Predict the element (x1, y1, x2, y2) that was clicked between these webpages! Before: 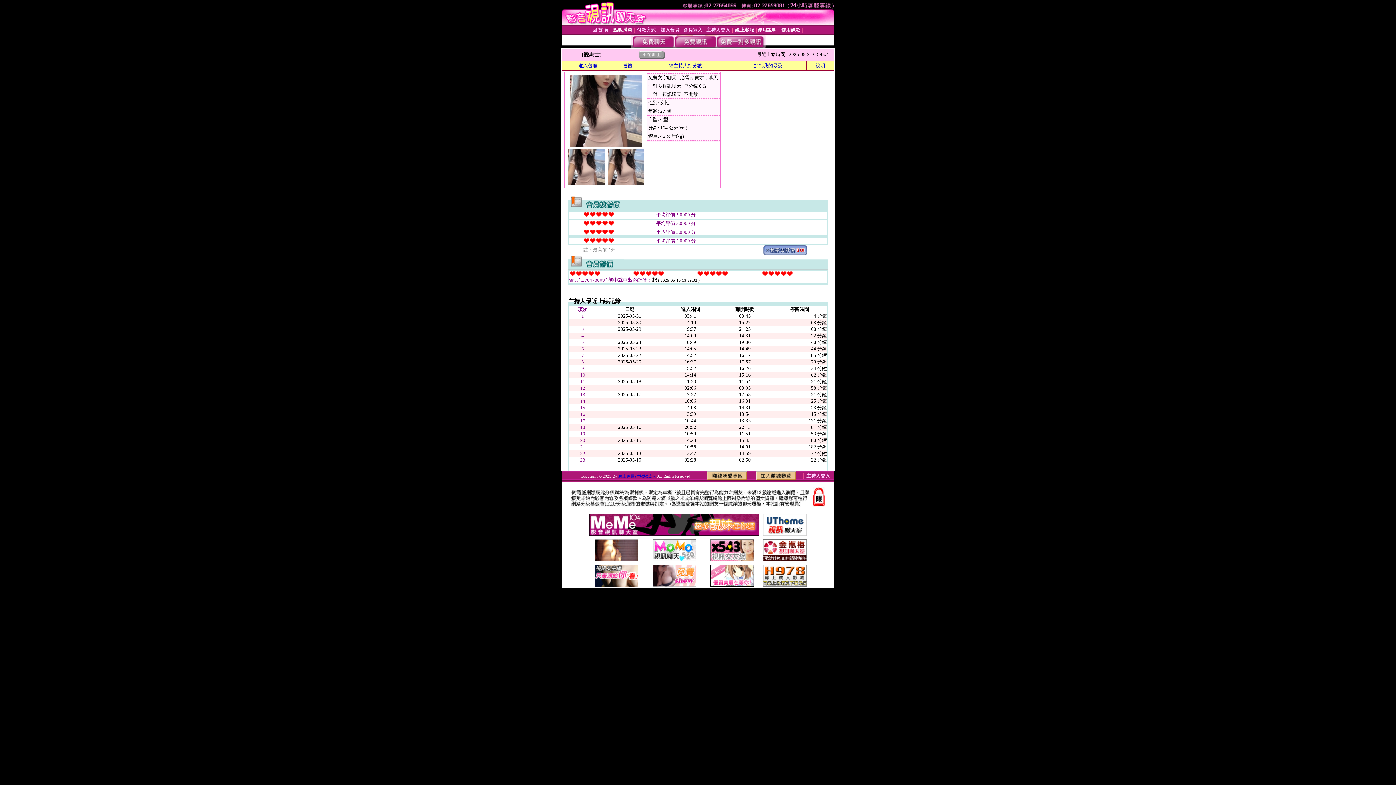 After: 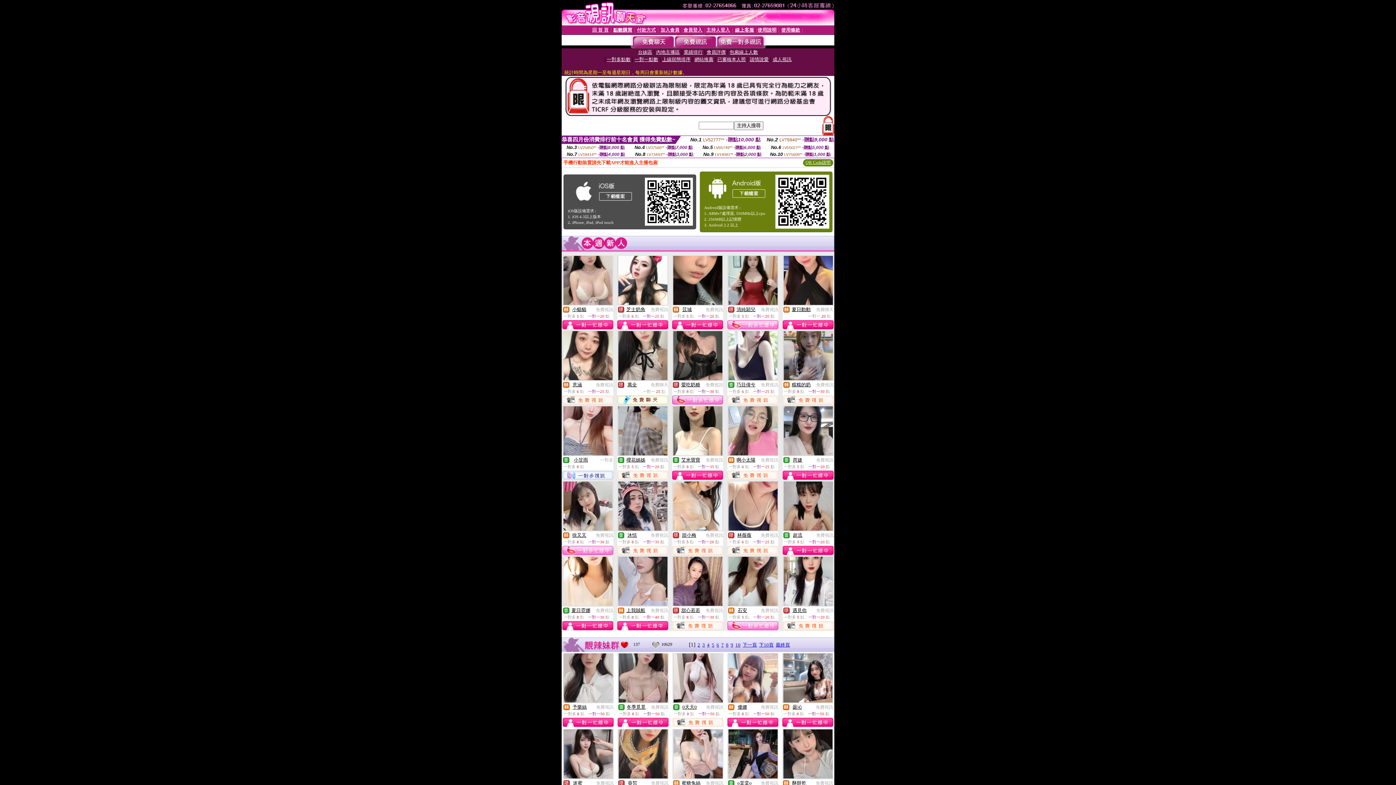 Action: bbox: (618, 474, 657, 478) label: 線上免費a片嘟嘟成人 